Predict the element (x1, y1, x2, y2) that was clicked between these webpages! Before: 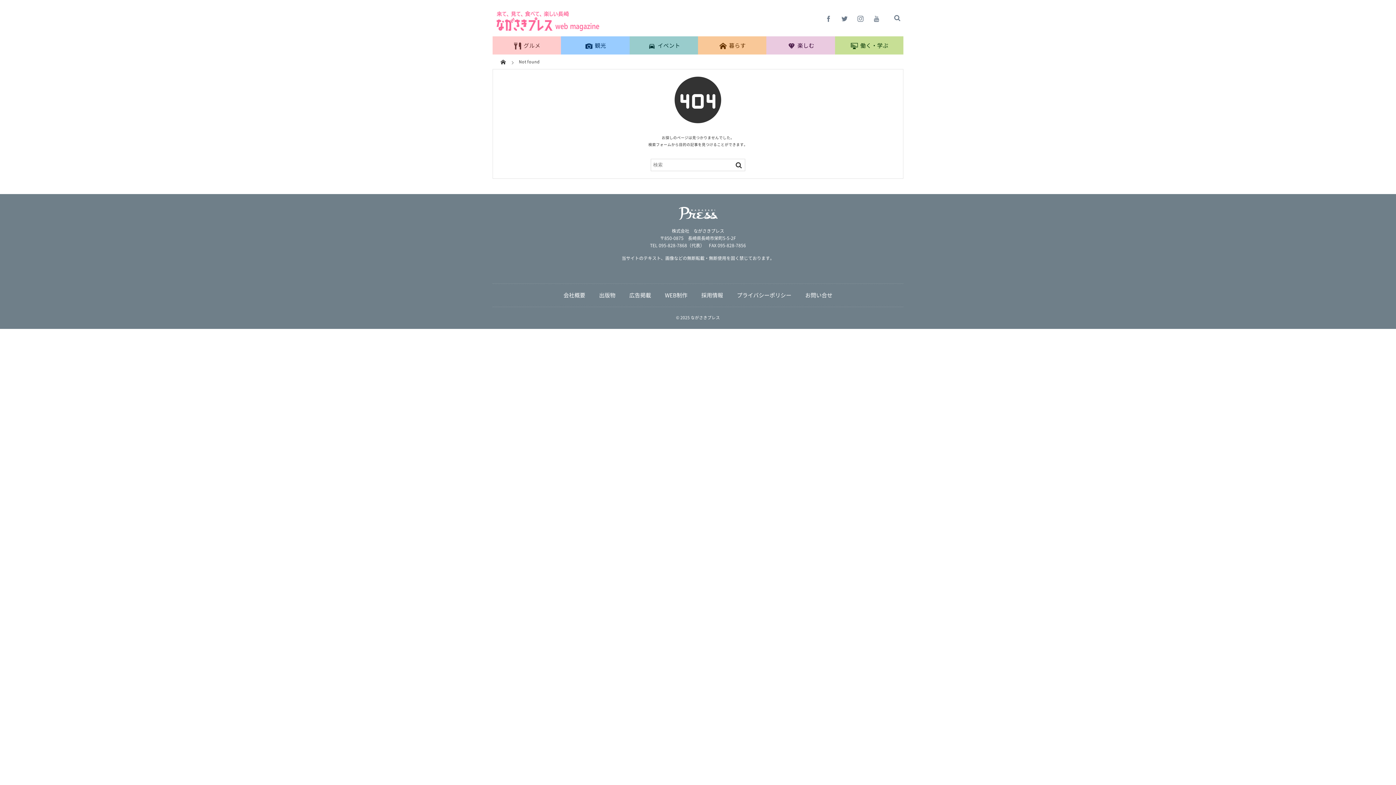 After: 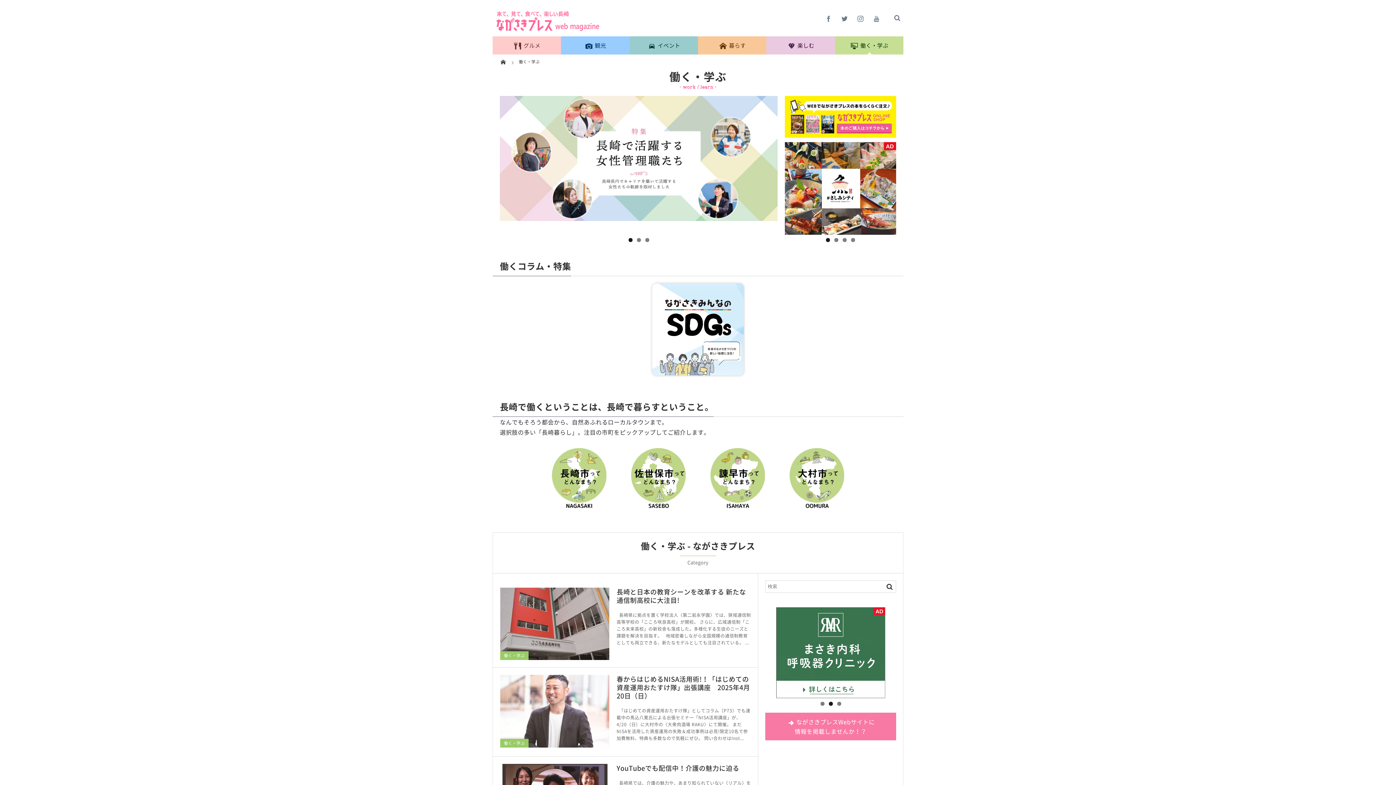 Action: bbox: (835, 36, 903, 54) label:  働く・学ぶ